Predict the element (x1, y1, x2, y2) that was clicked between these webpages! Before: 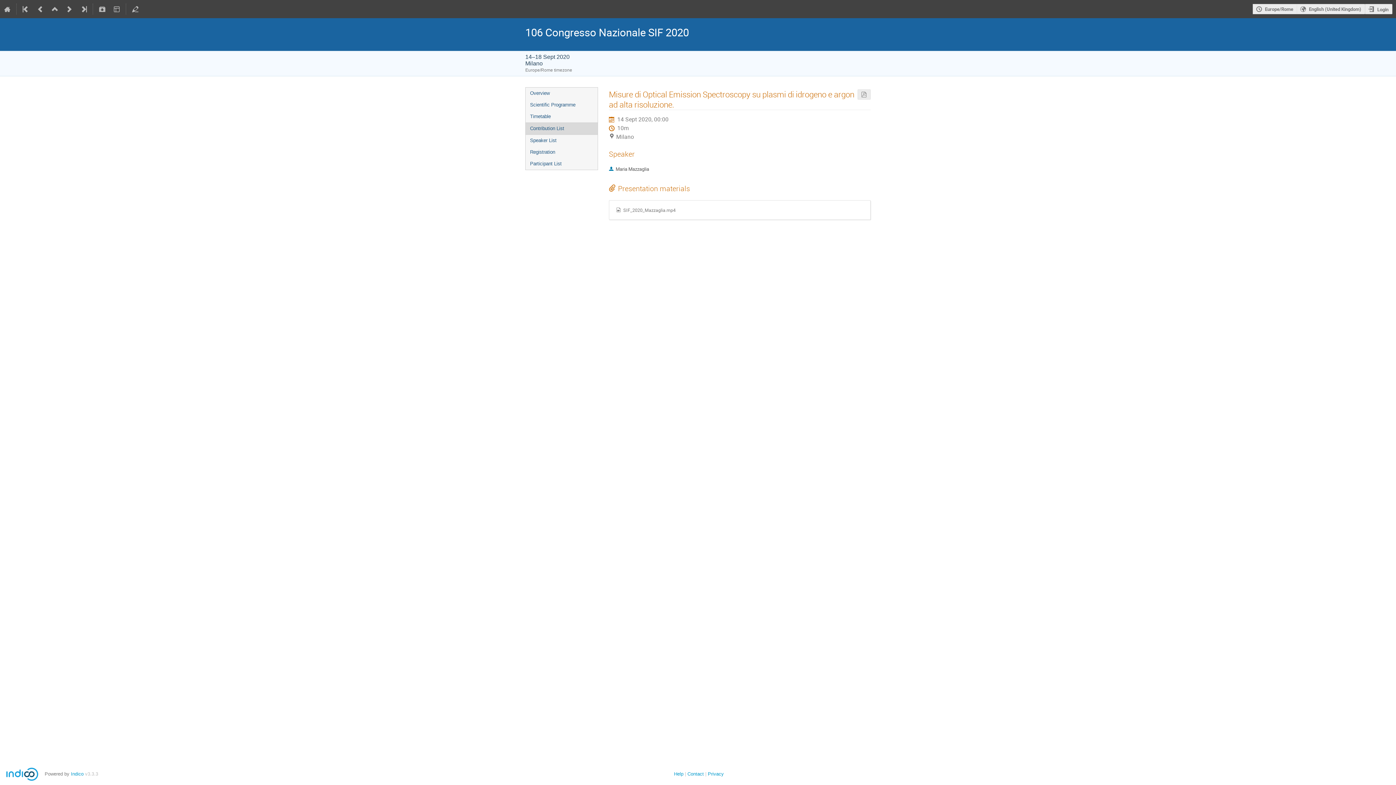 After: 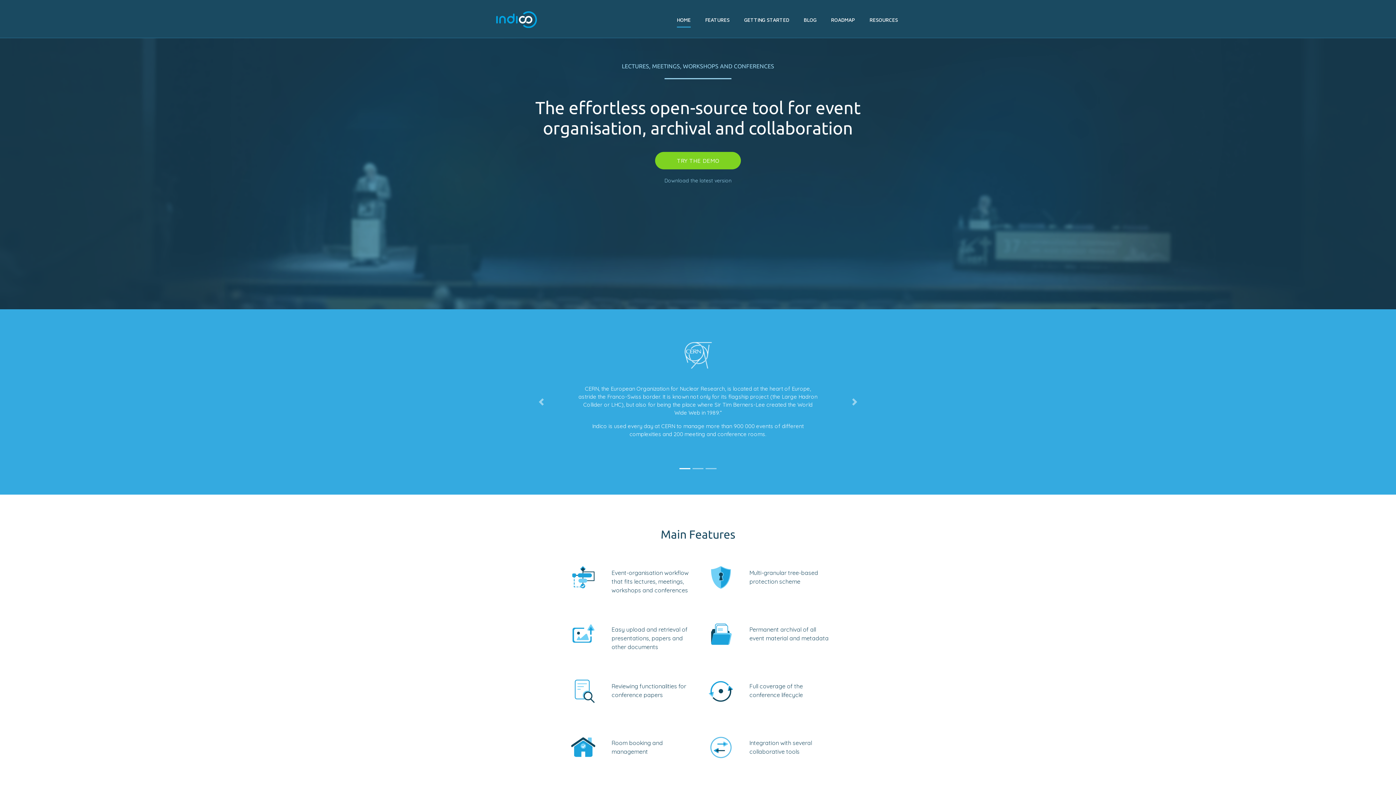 Action: bbox: (70, 771, 83, 777) label: Indico